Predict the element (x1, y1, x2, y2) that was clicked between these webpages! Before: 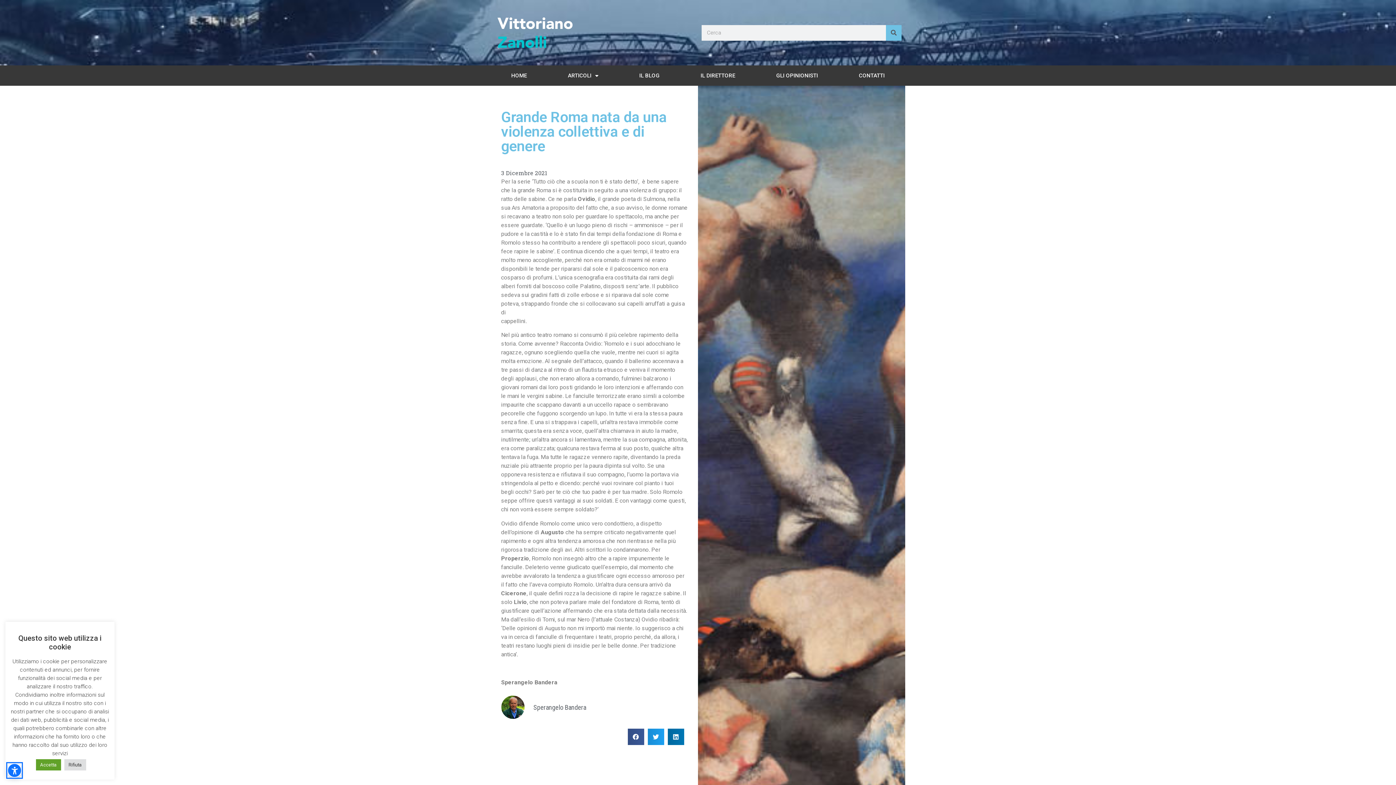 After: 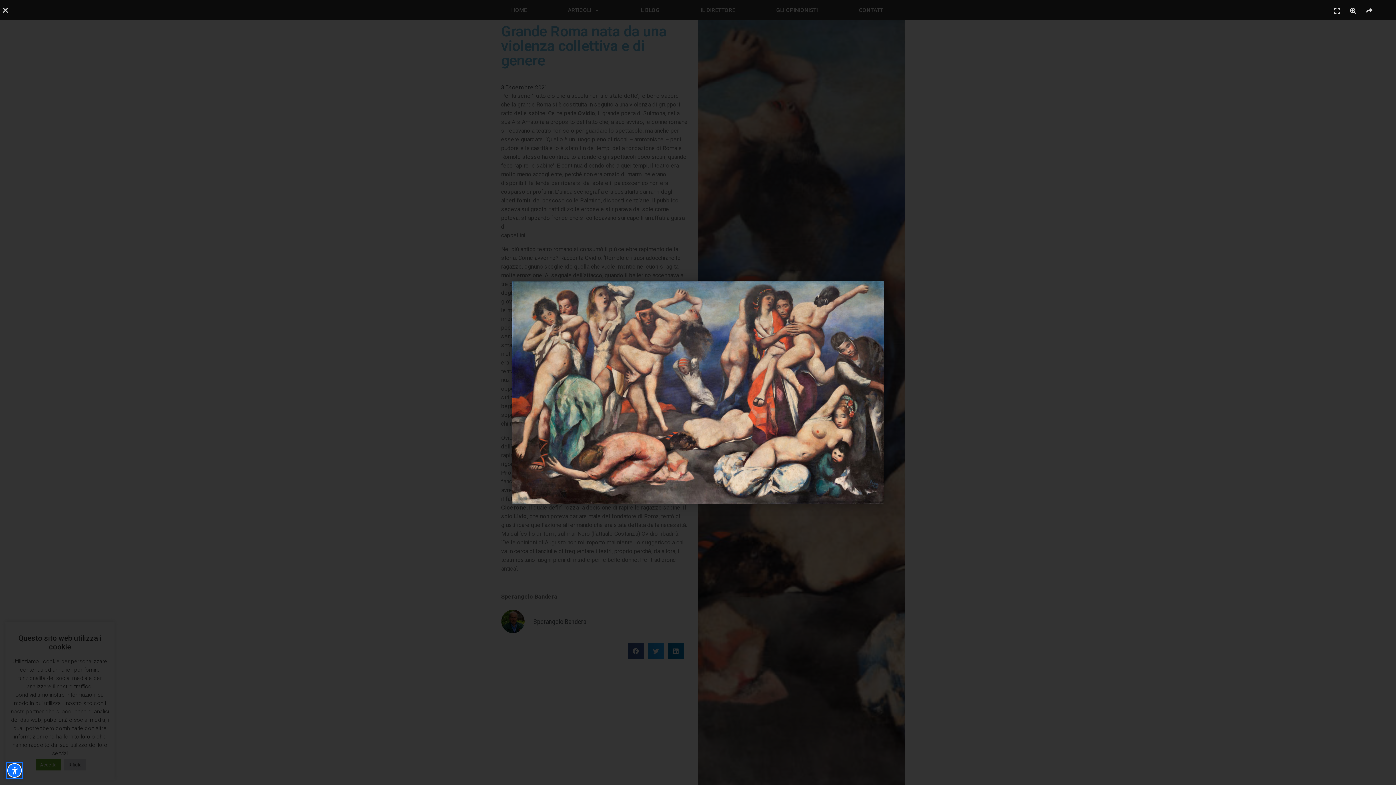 Action: bbox: (698, 85, 905, 871)